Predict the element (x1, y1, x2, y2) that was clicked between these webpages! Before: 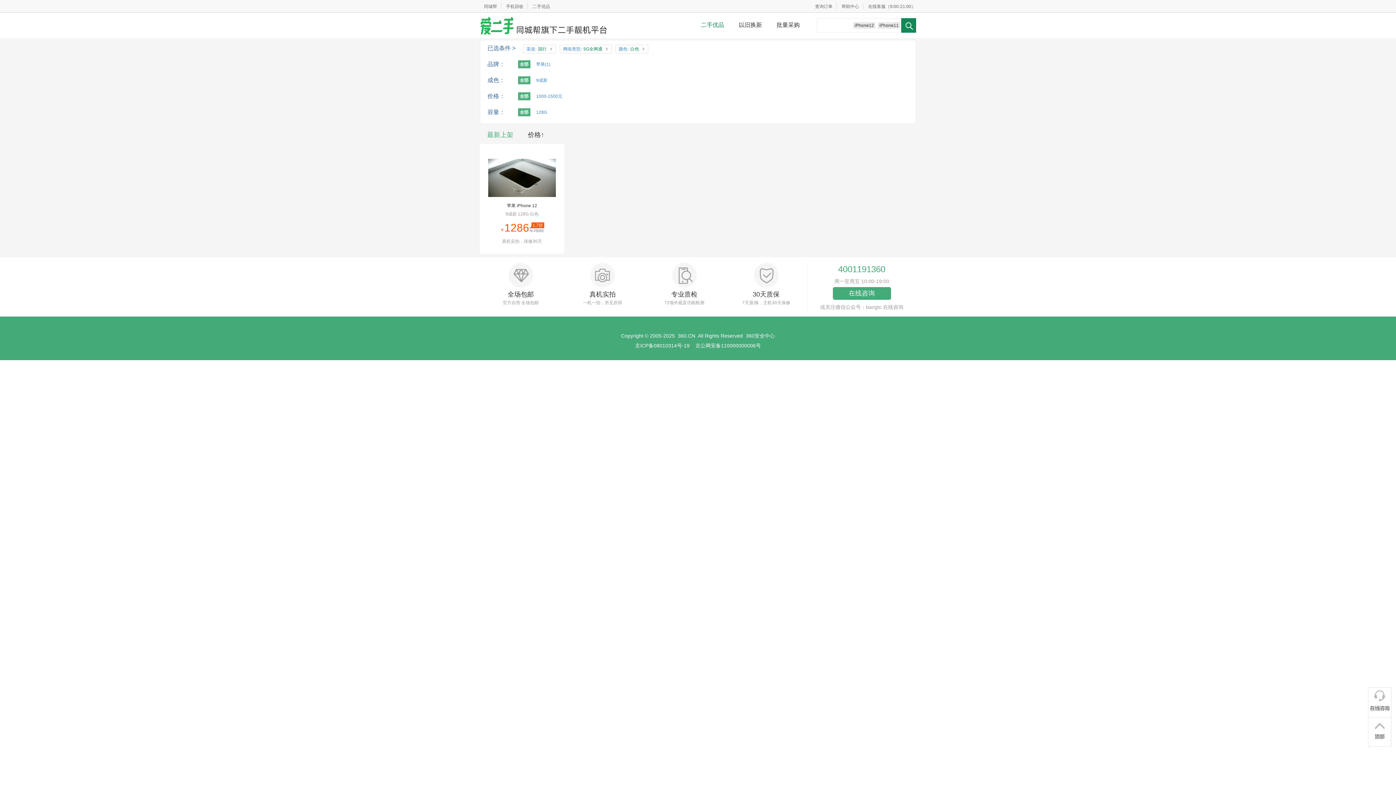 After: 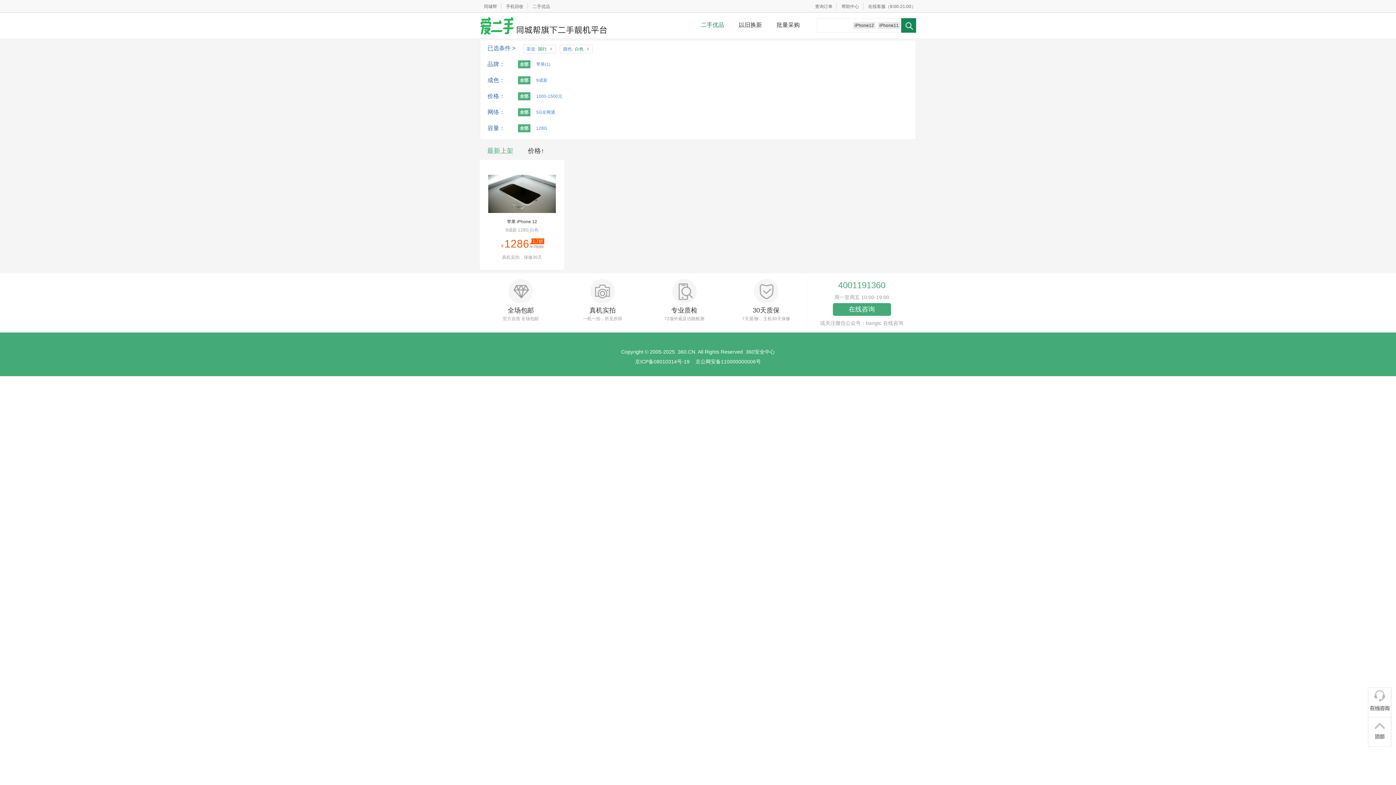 Action: label: x bbox: (603, 45, 610, 52)